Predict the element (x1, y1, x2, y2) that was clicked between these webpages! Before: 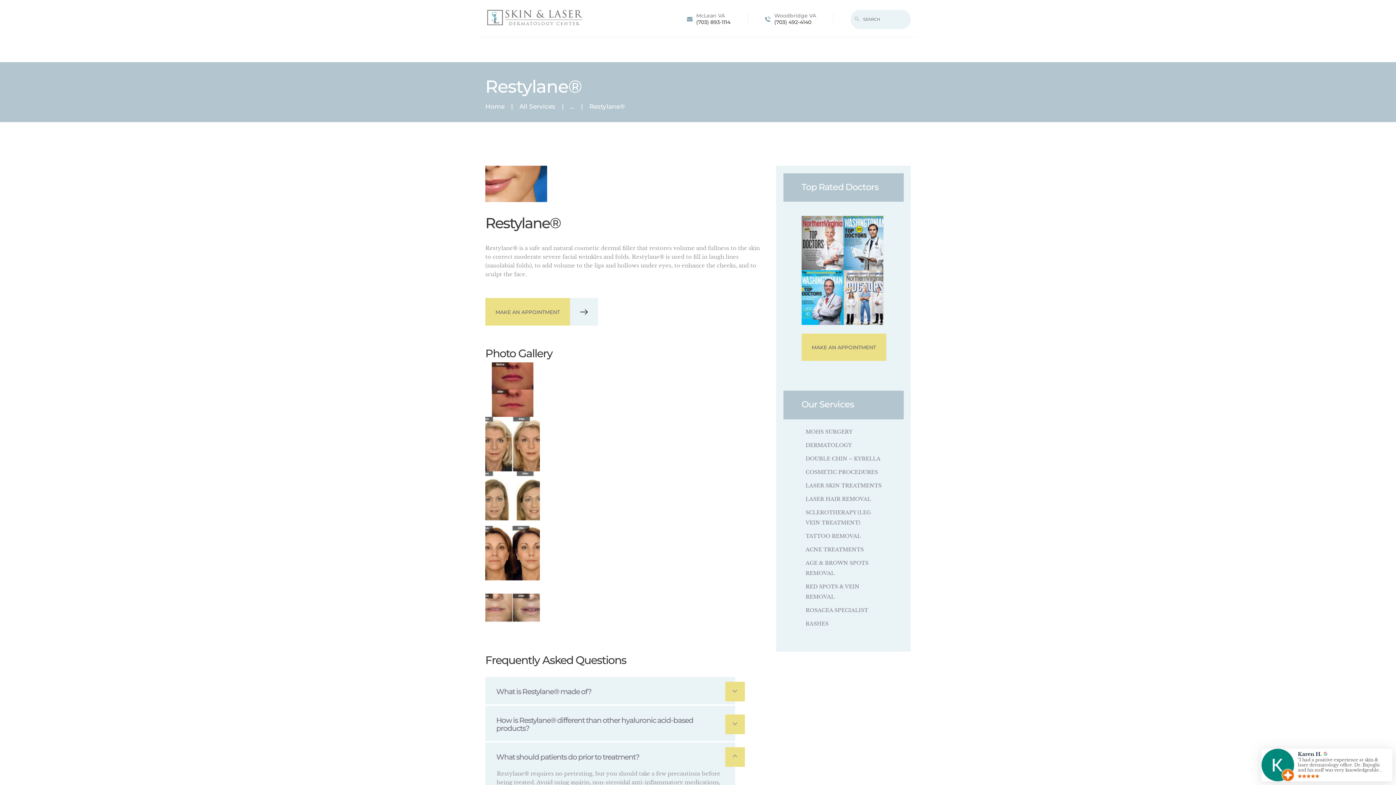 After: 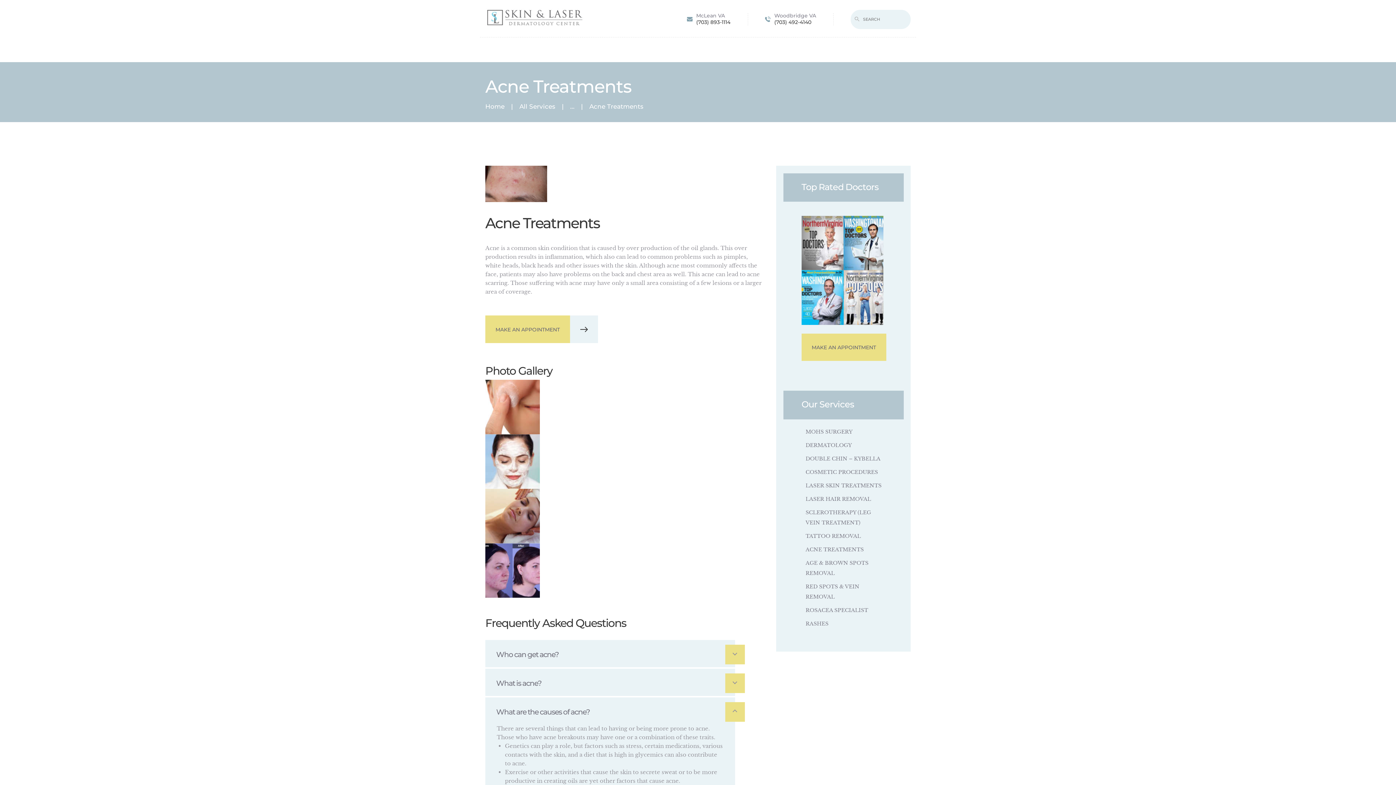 Action: label: ACNE TREATMENTS bbox: (805, 546, 863, 552)